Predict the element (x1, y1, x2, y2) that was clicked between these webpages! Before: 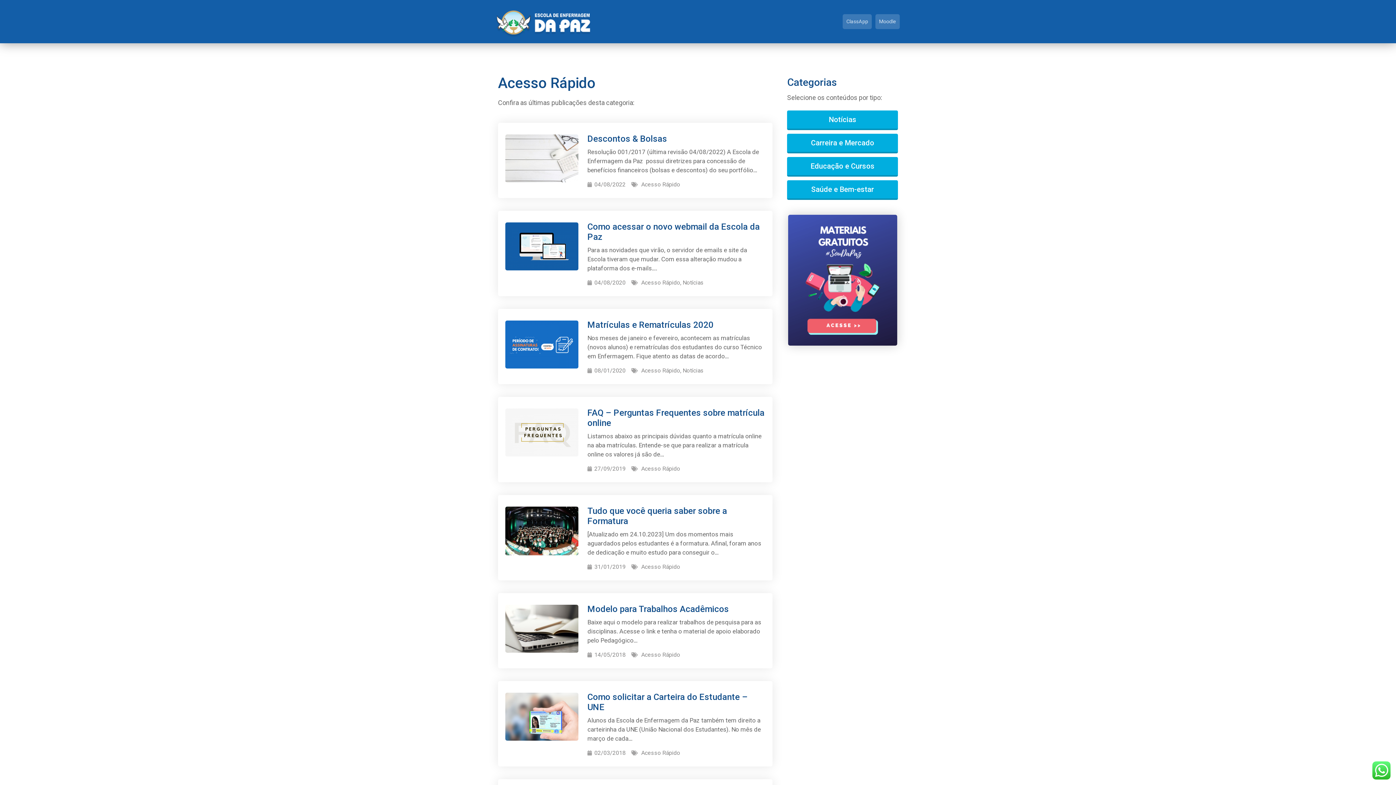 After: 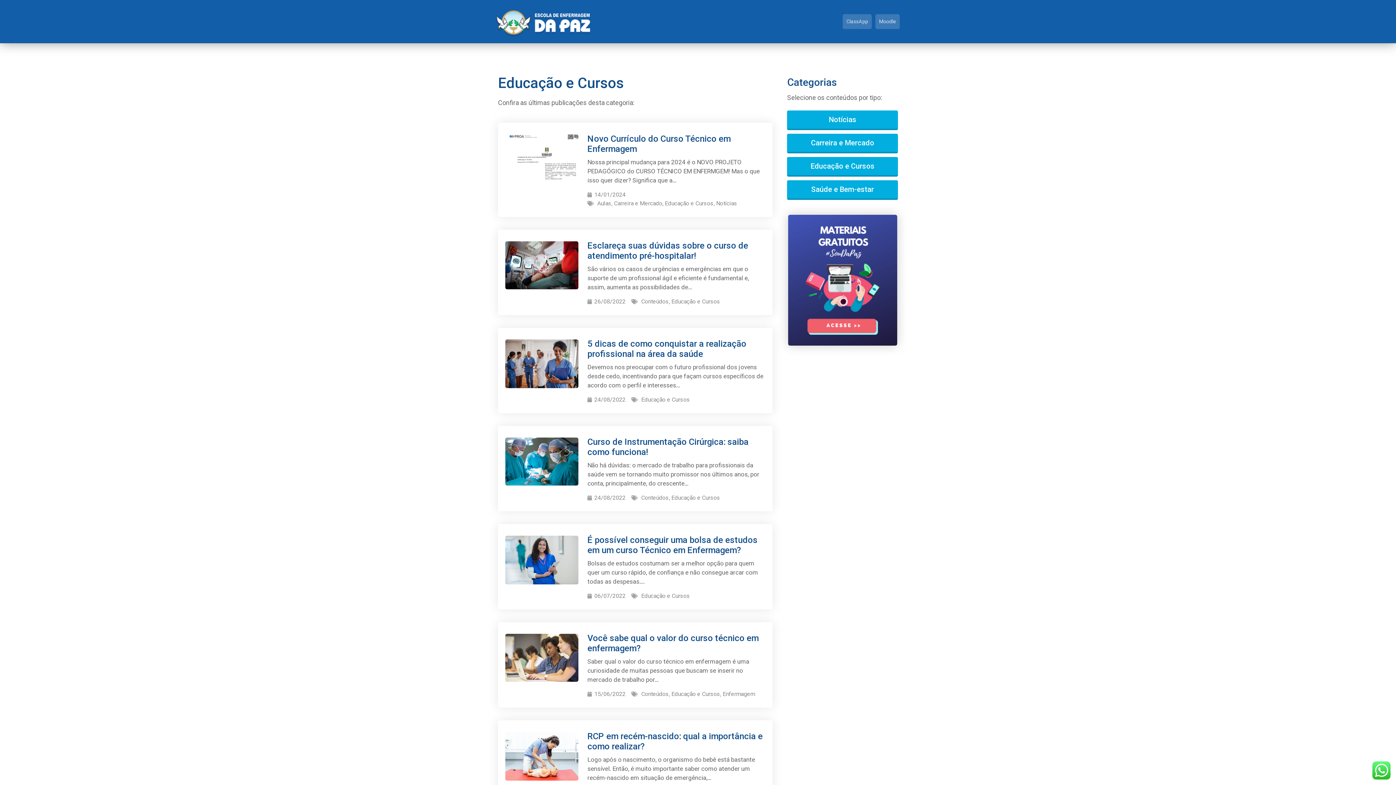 Action: bbox: (787, 157, 898, 176) label: Educação e Cursos
Educação e Cursos